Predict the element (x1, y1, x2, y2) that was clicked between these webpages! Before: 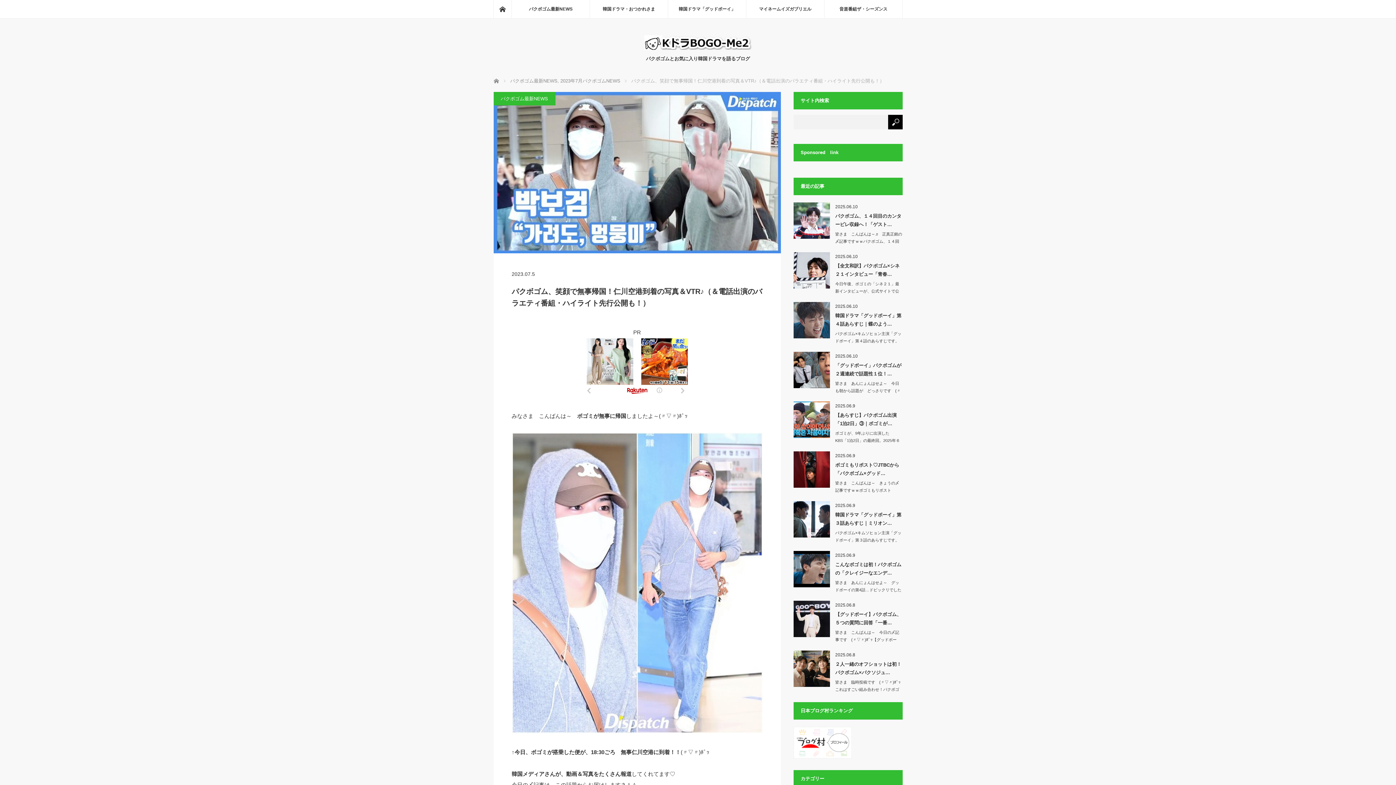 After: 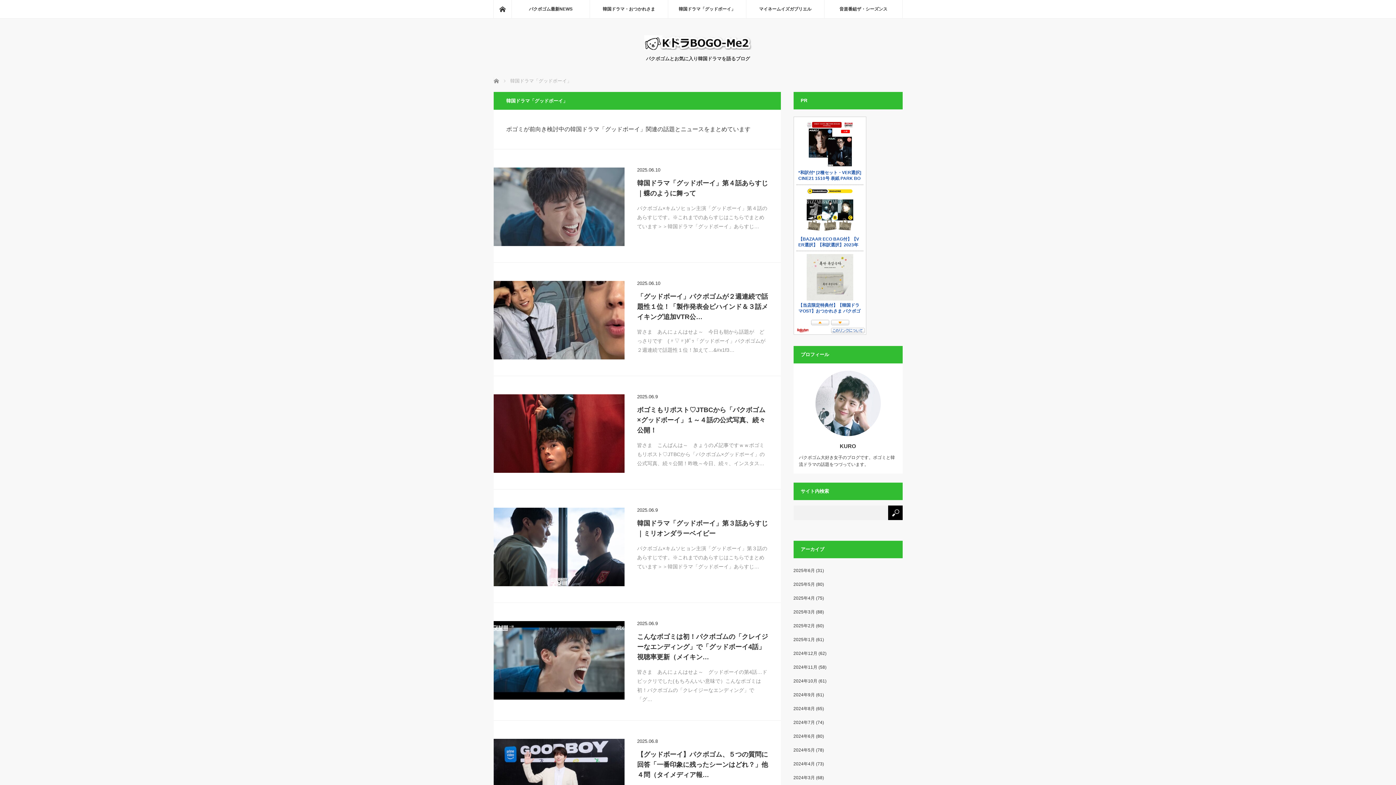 Action: bbox: (668, 0, 746, 18) label: 韓国ドラマ「グッドボーイ」